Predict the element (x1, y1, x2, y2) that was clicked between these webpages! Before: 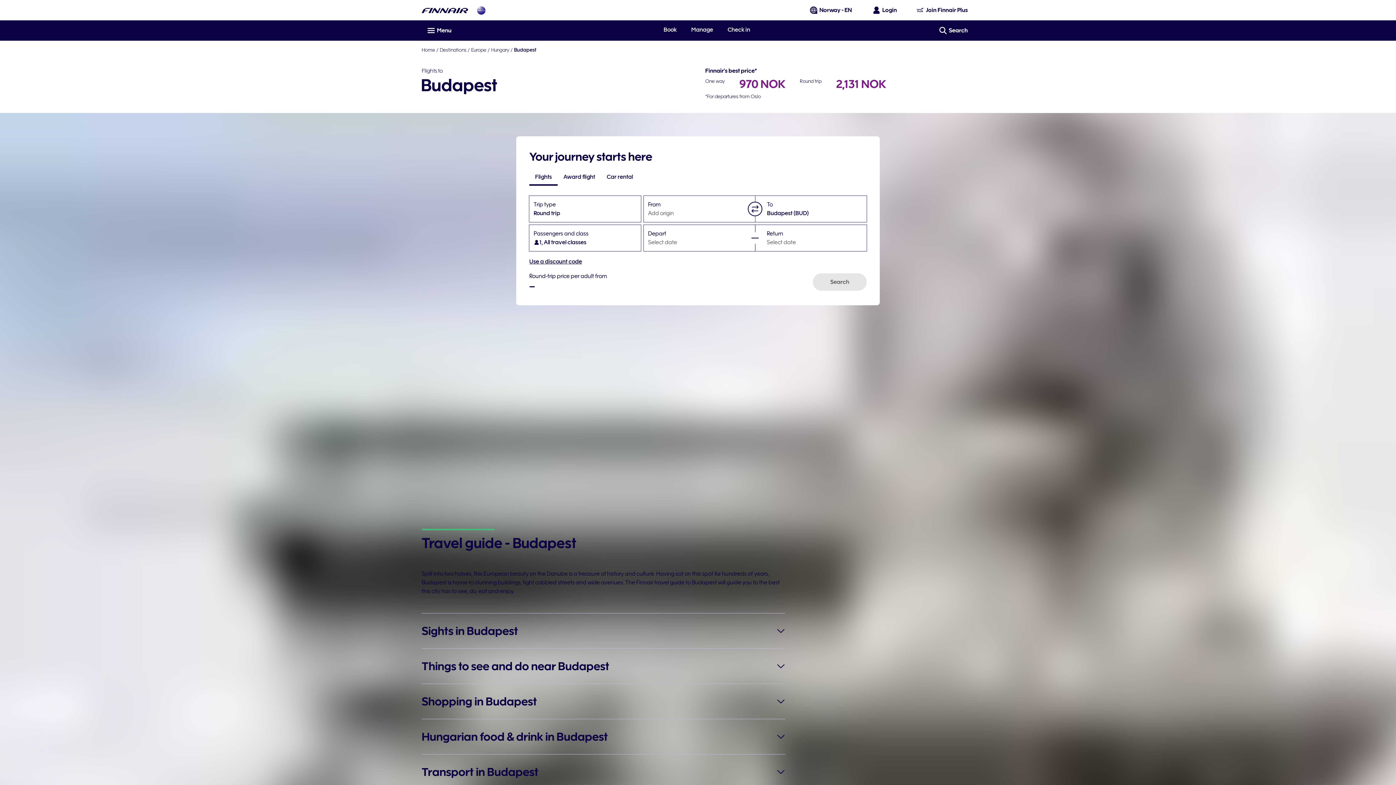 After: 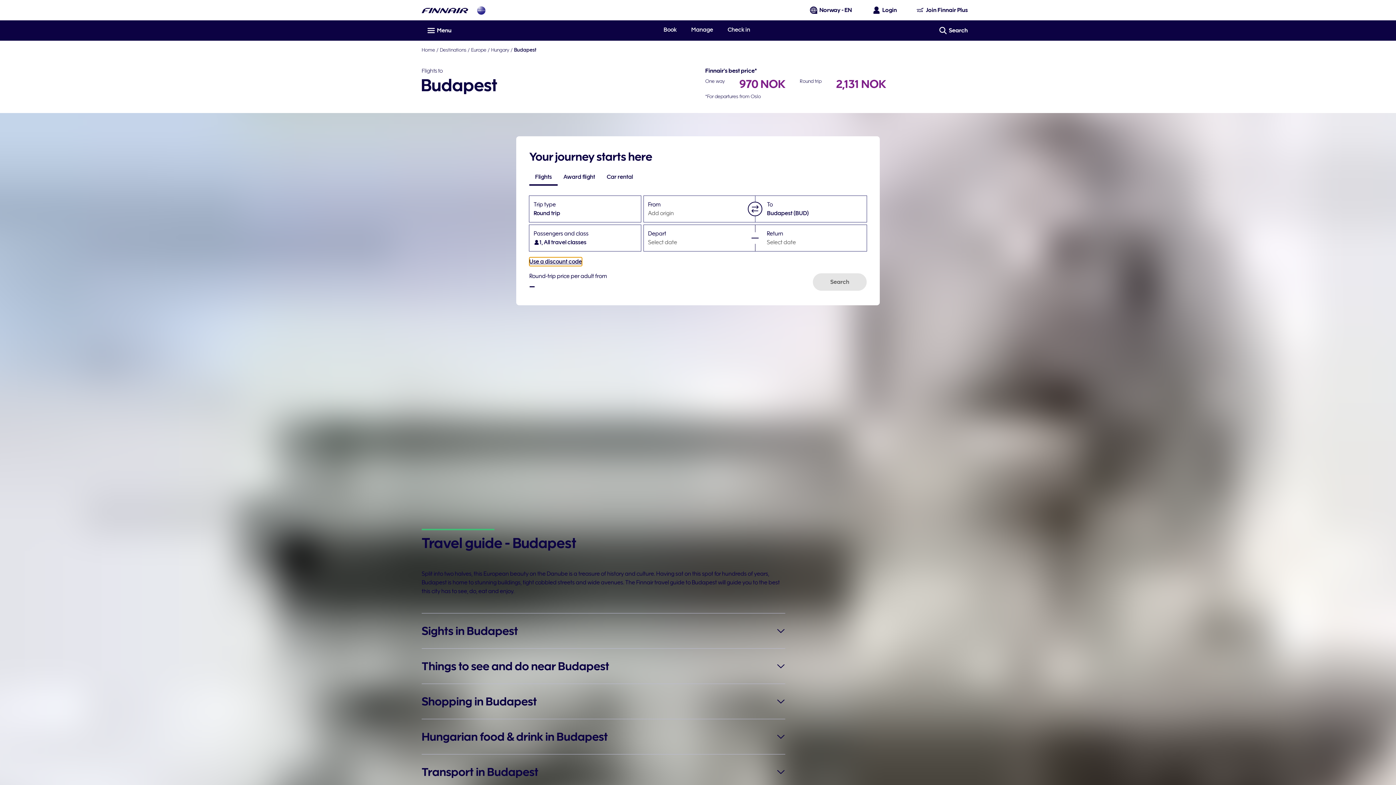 Action: bbox: (529, 257, 582, 266) label: Use a discount code